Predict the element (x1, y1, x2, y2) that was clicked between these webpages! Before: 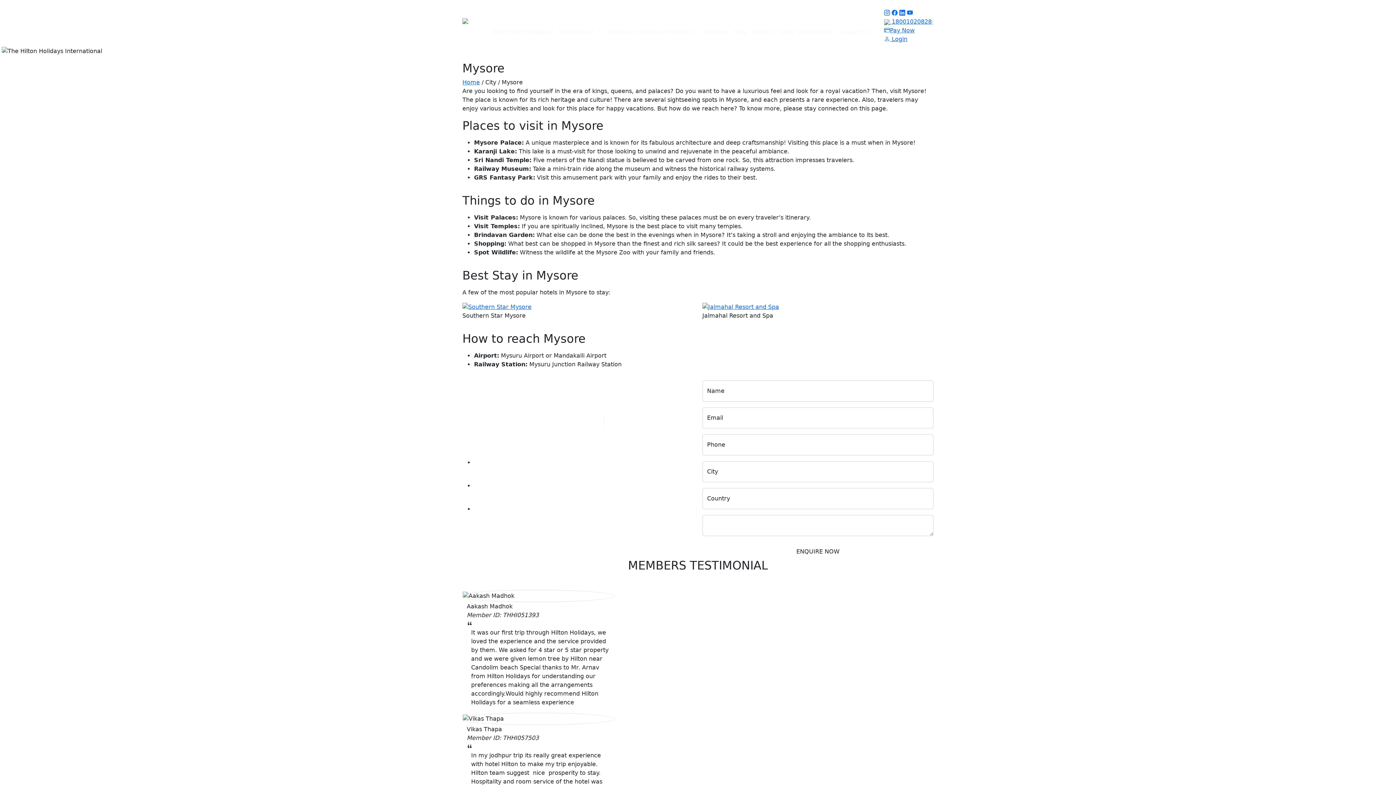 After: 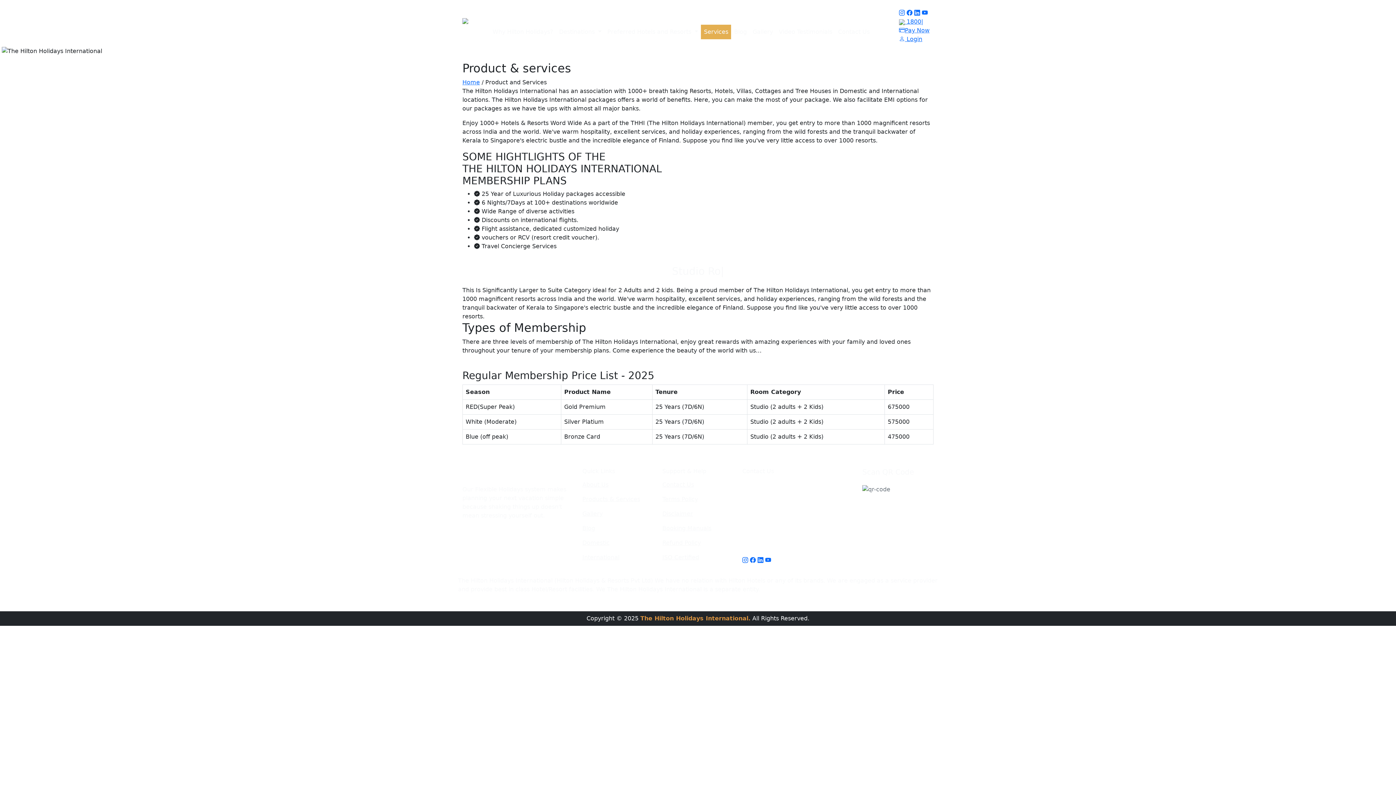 Action: label: Services bbox: (701, 24, 731, 39)